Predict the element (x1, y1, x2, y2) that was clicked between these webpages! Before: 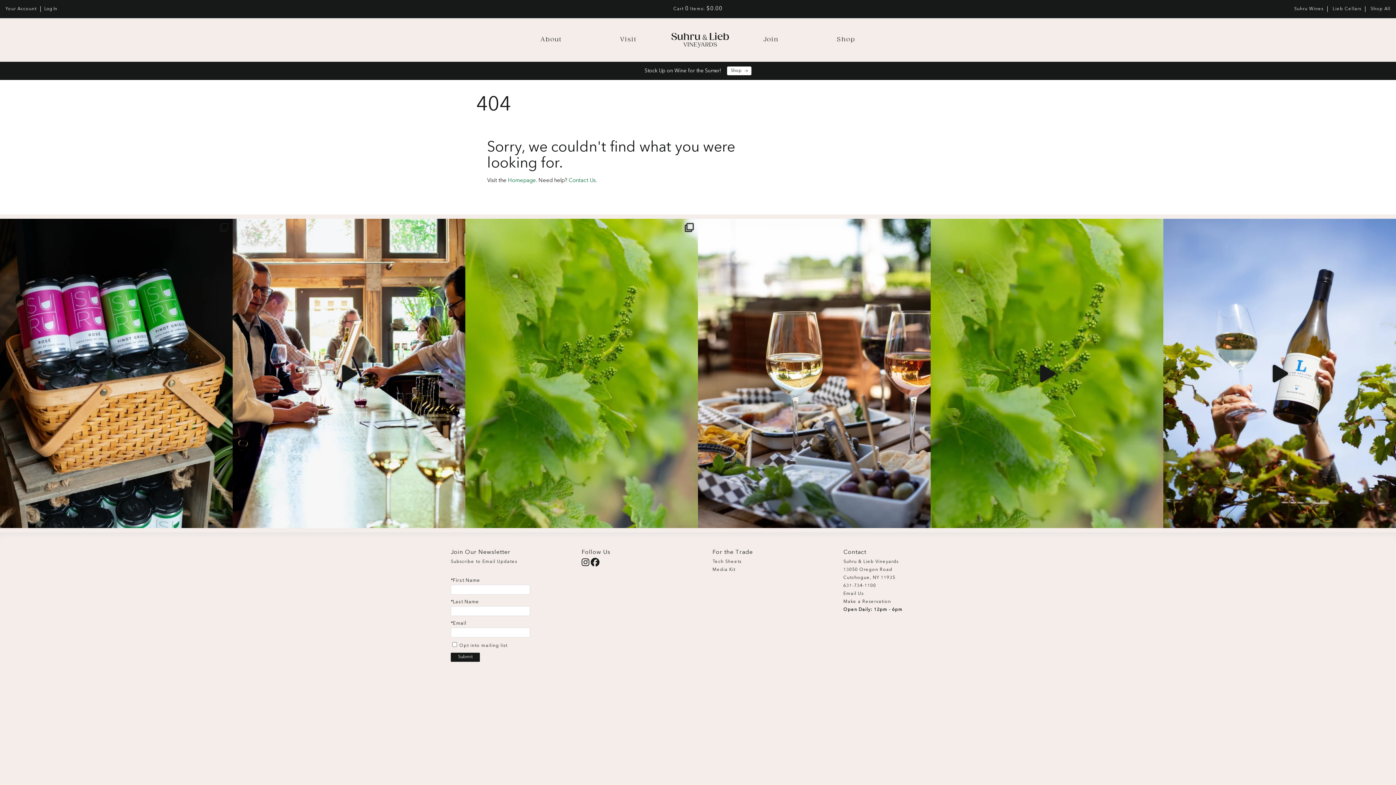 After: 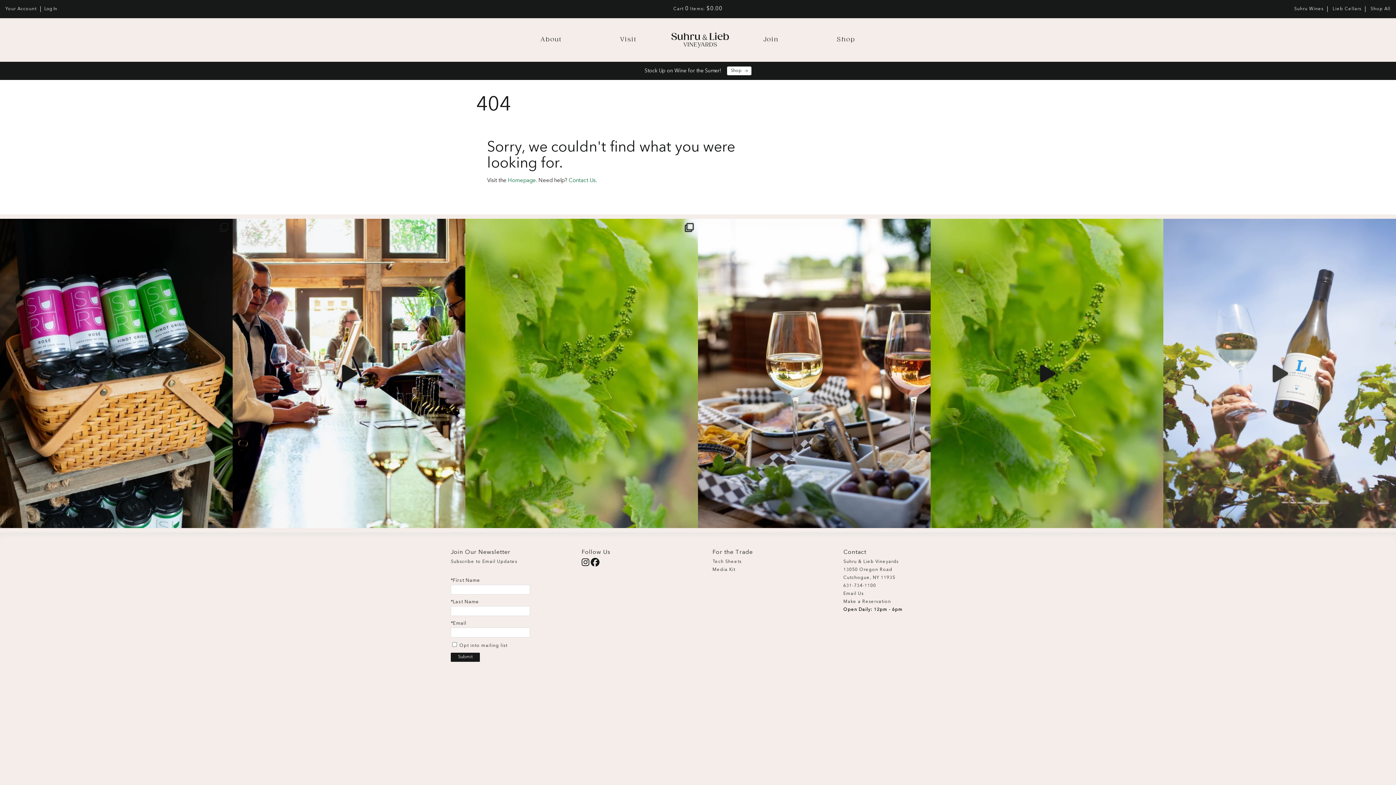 Action: label: SUMMER IS HERE  and it’s a great time to j bbox: (1163, 218, 1396, 528)